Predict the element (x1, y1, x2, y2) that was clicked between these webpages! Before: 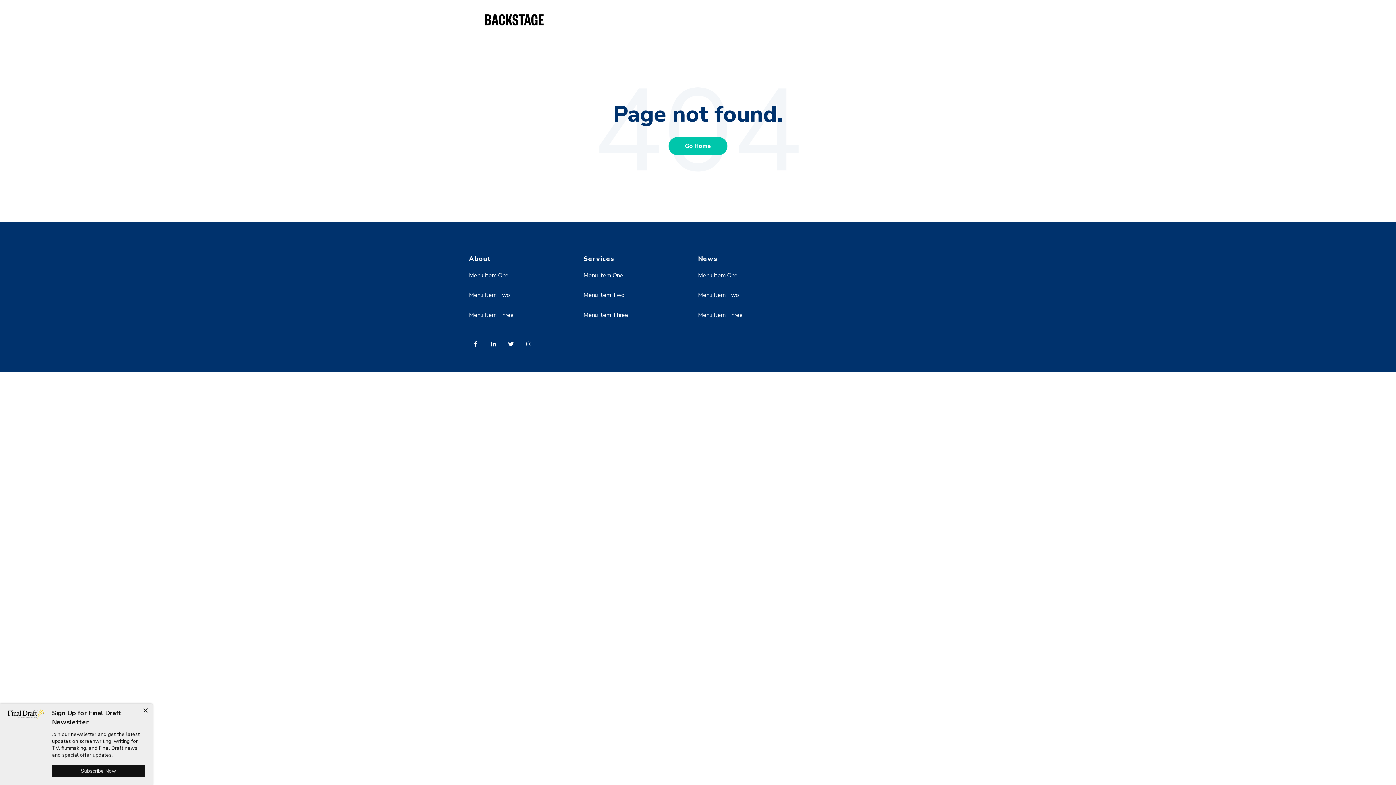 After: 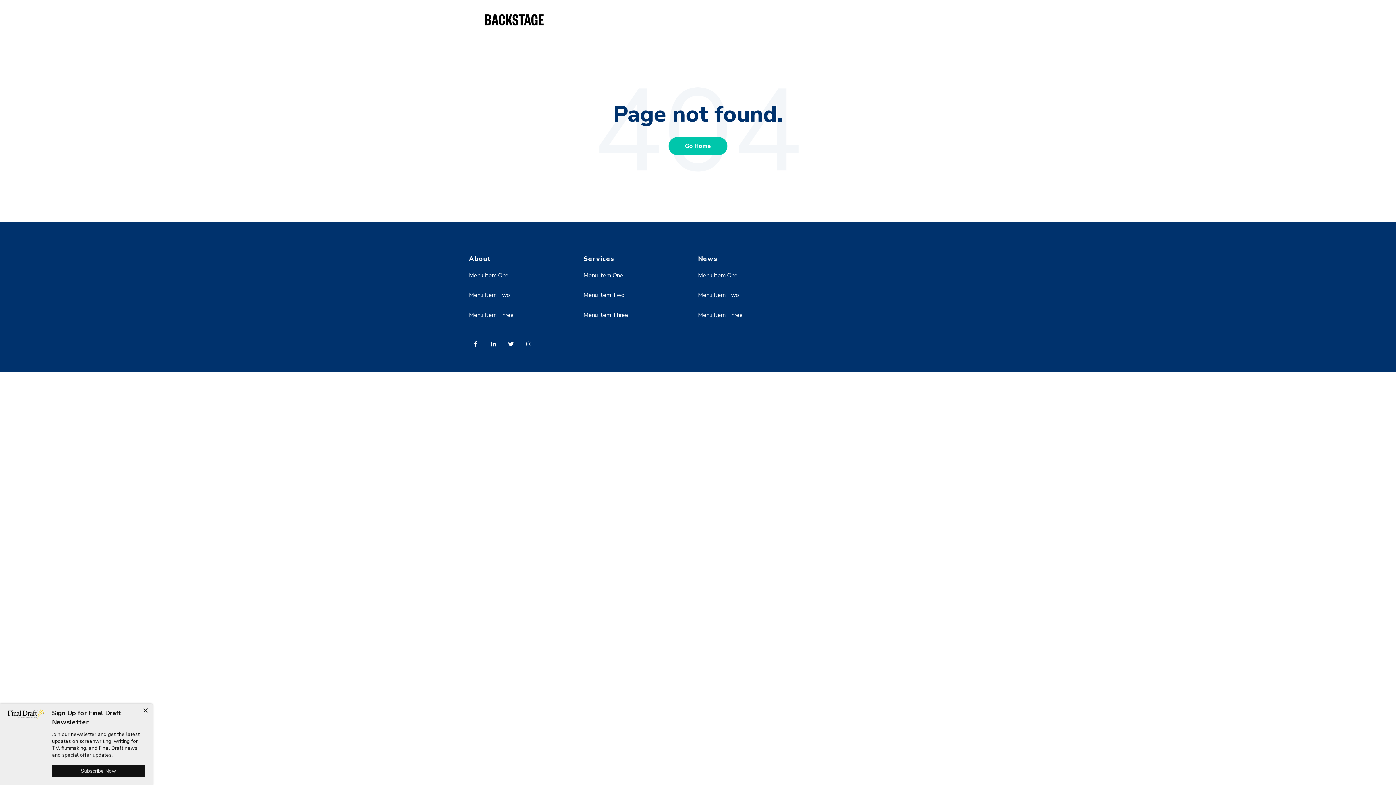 Action: label: Menu Item One bbox: (583, 271, 623, 279)